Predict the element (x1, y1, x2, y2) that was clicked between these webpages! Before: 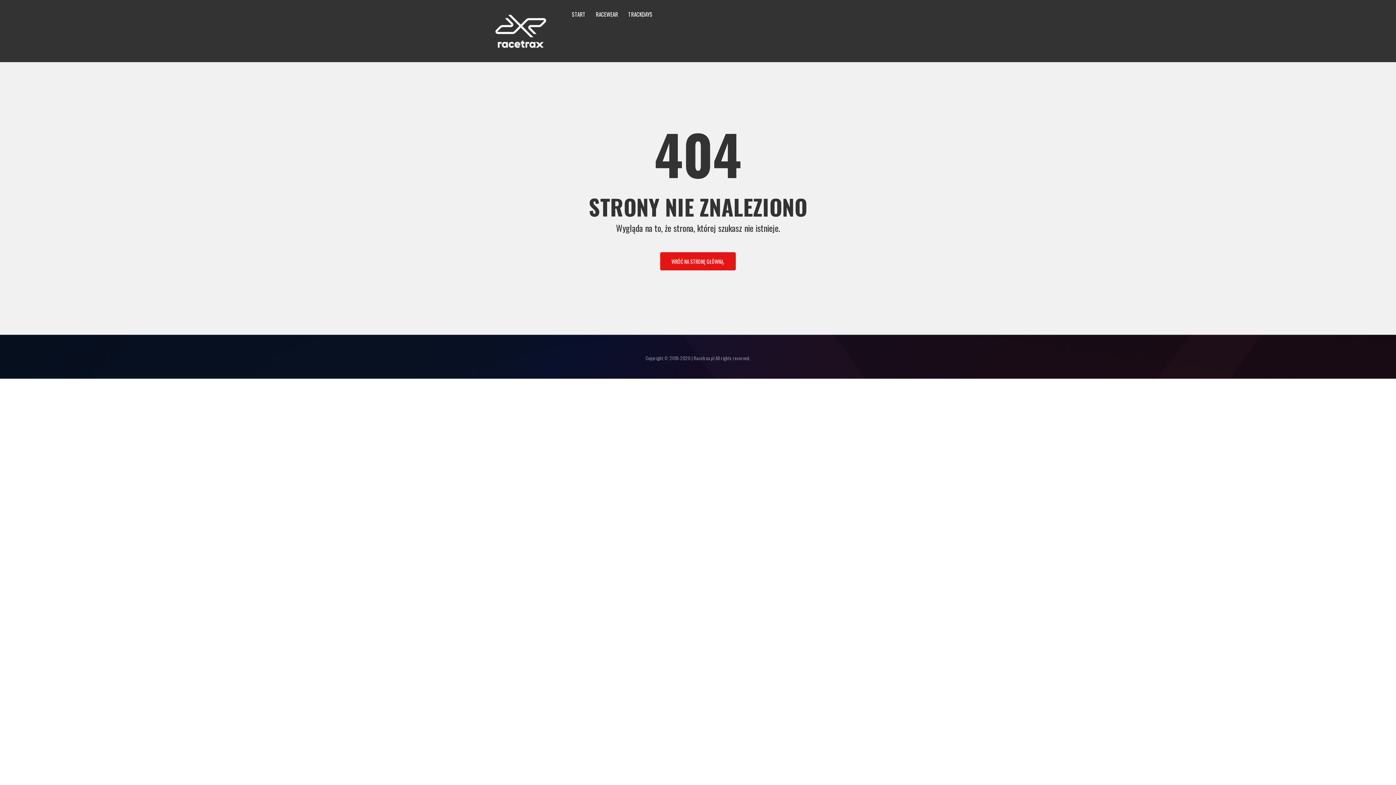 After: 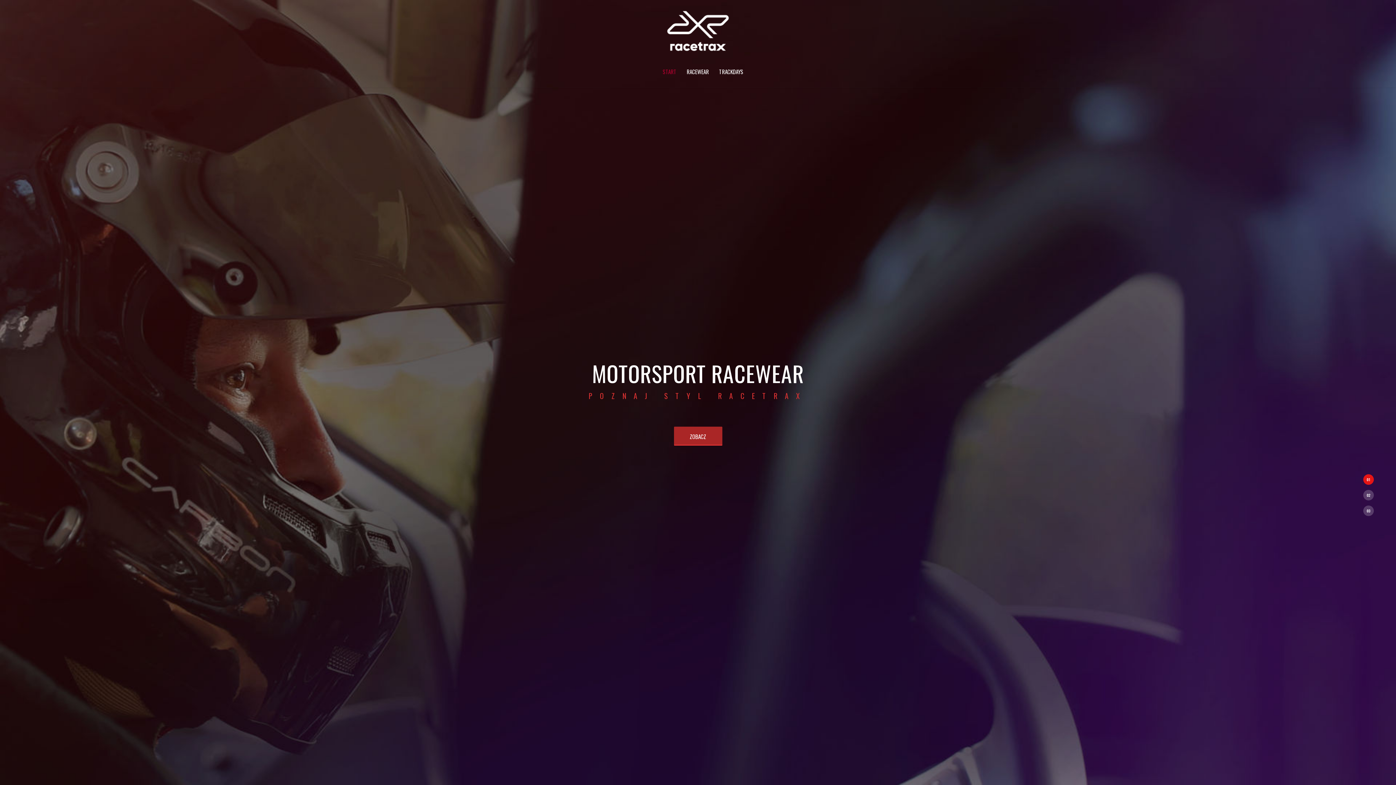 Action: bbox: (490, 10, 550, 52)